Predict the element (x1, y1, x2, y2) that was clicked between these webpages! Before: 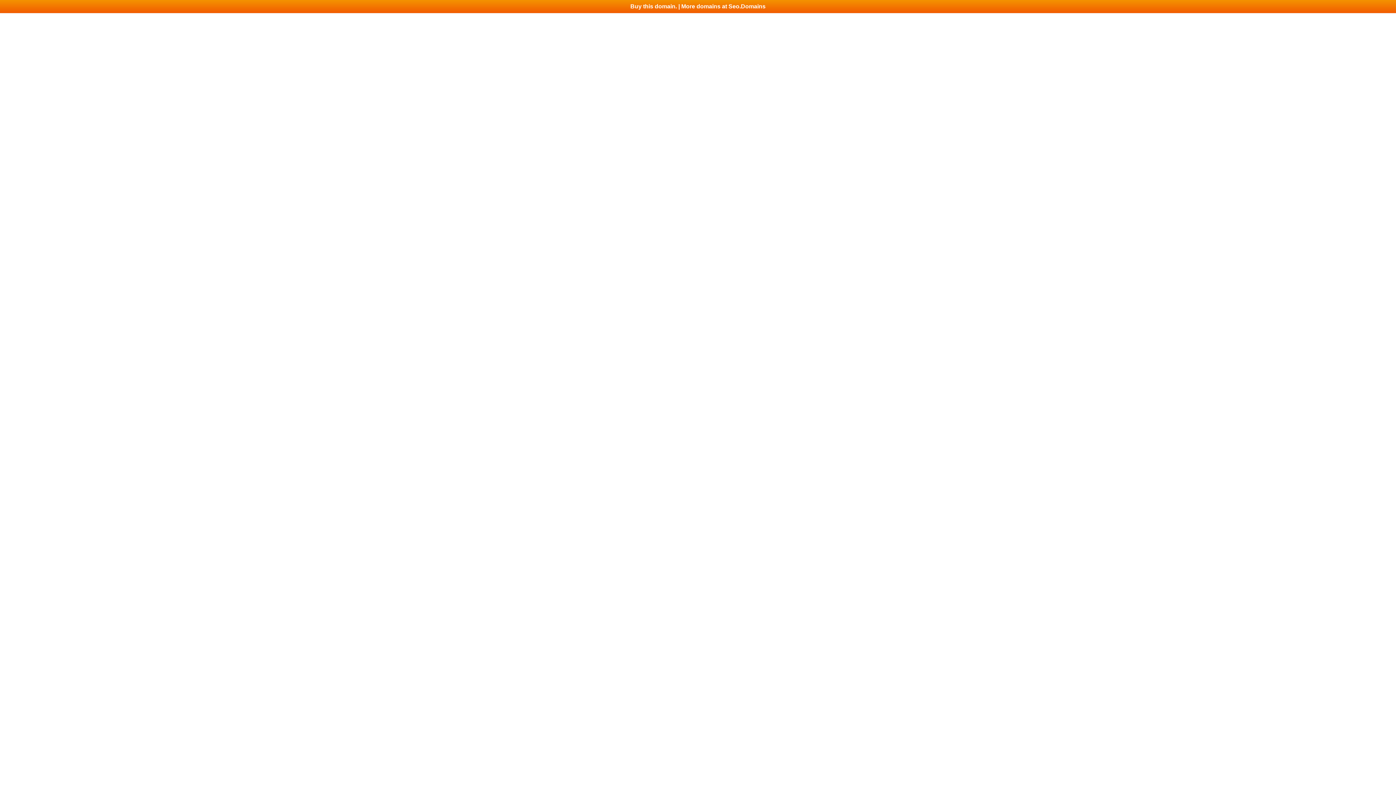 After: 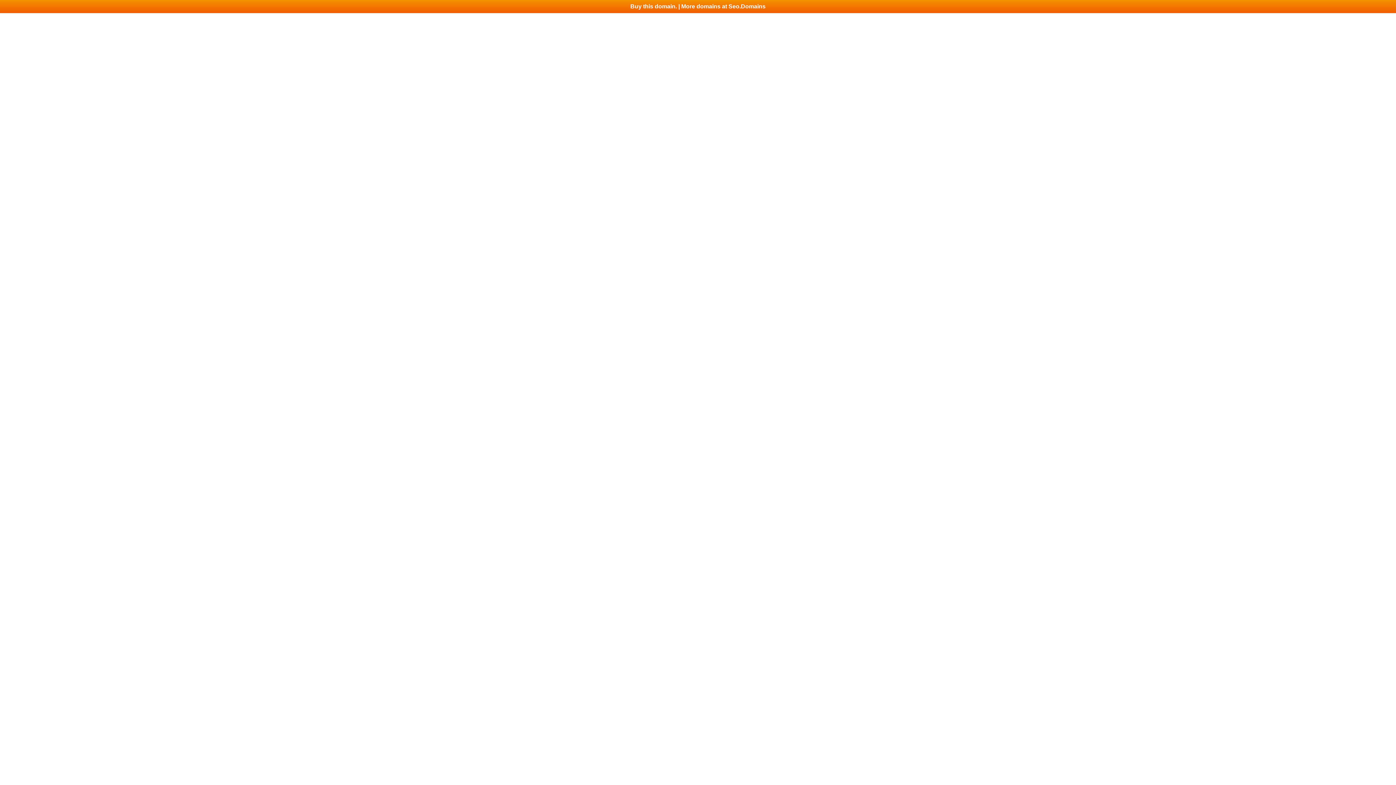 Action: label: Buy this domain. | More domains at Seo.Domains bbox: (0, 0, 1396, 13)